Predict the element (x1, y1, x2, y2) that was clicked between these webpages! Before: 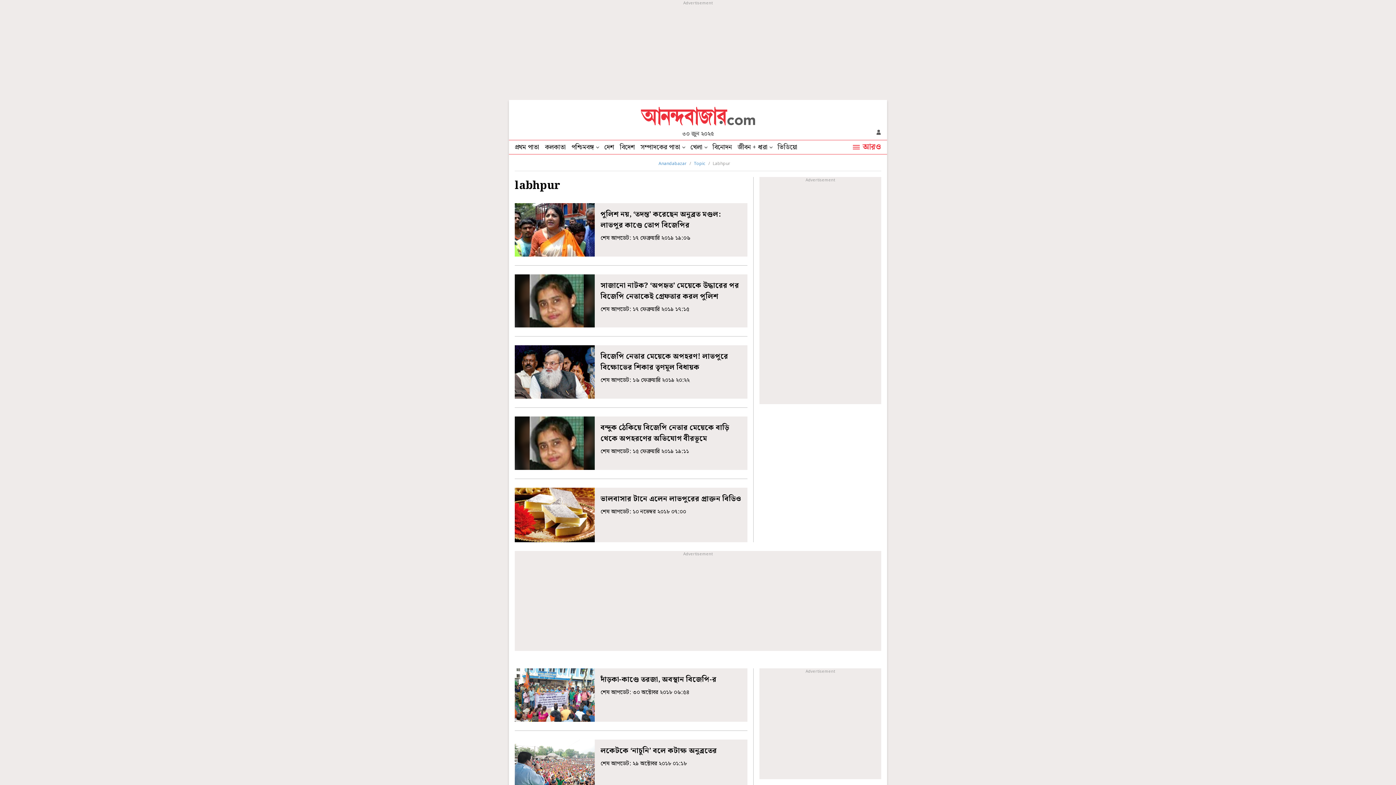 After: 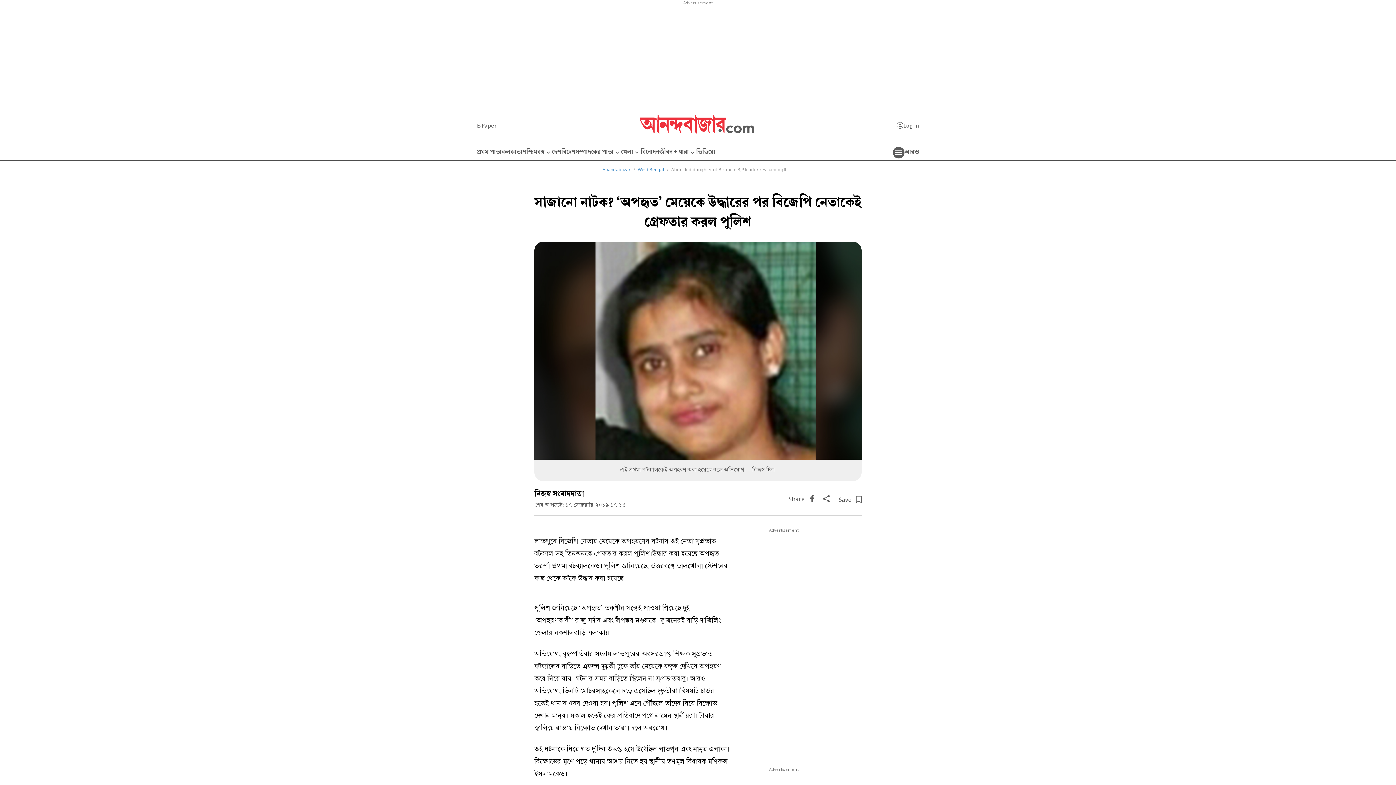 Action: bbox: (514, 274, 747, 327) label: সাজানো নাটক? ‘অপহৃত’ মেয়েকে উদ্ধারের পর বিজেপি নেতাকেই গ্রেফতার করল পুলিশ
শেষ আপডেট: ১৭ ফেব্রুয়ারি ২০১৯ ১৭:১৫